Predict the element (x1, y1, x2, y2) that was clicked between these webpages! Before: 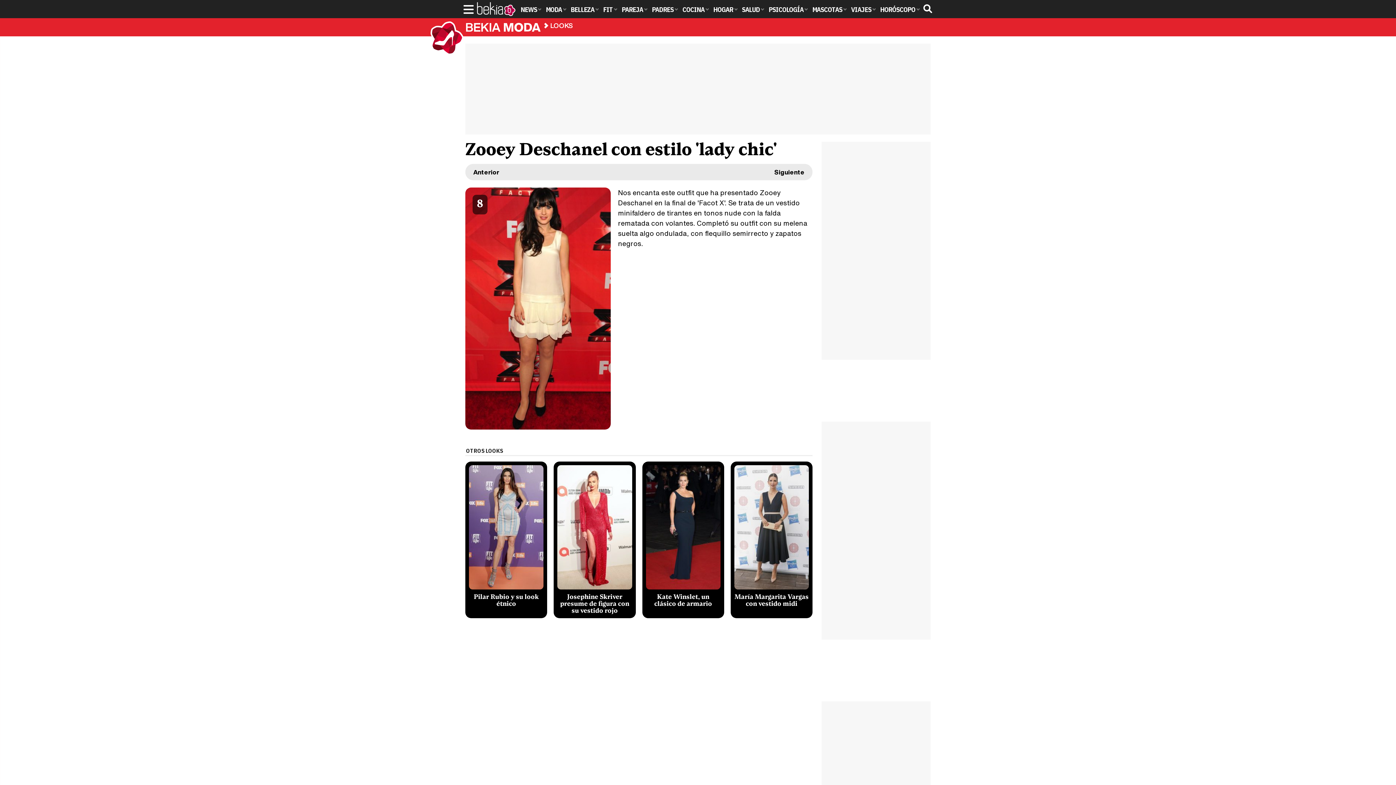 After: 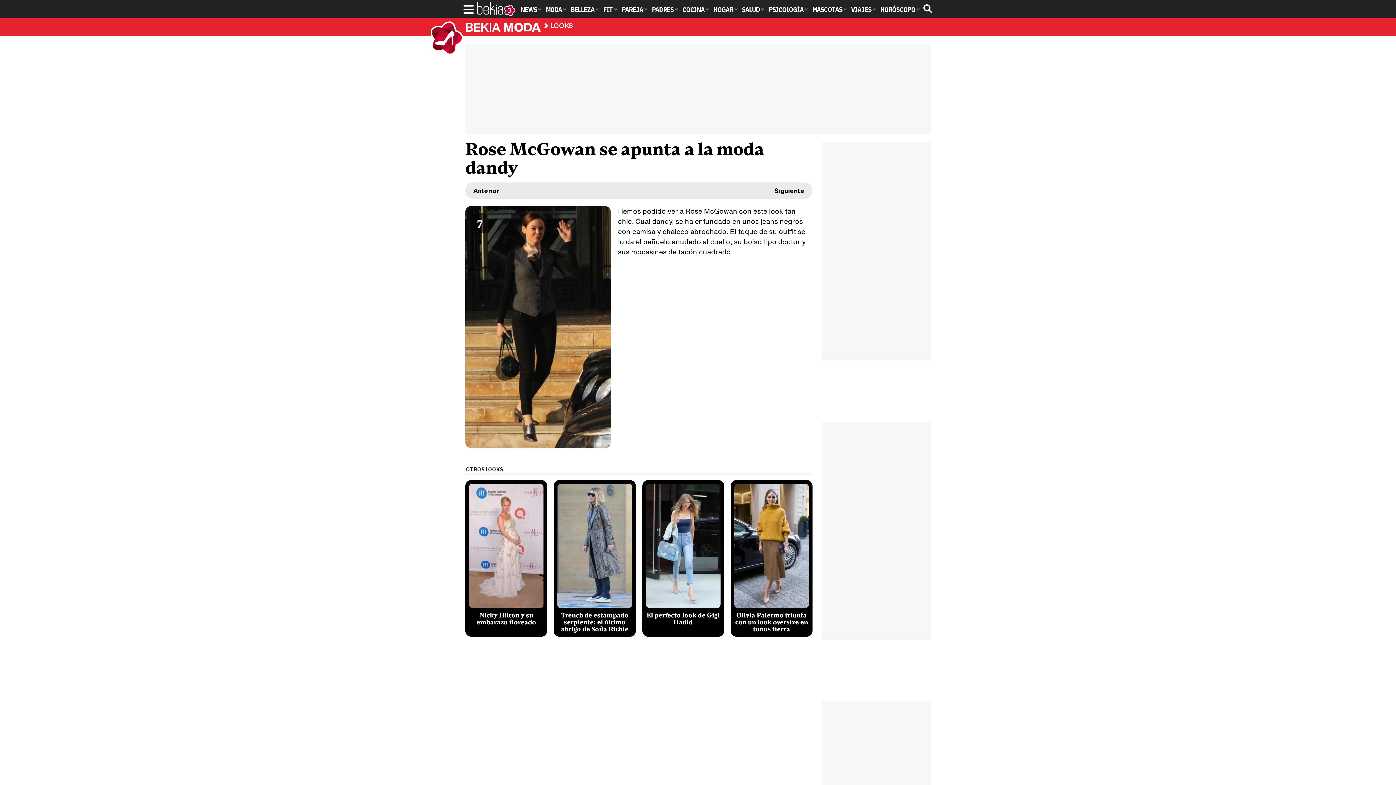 Action: bbox: (465, 164, 507, 180) label: Anterior